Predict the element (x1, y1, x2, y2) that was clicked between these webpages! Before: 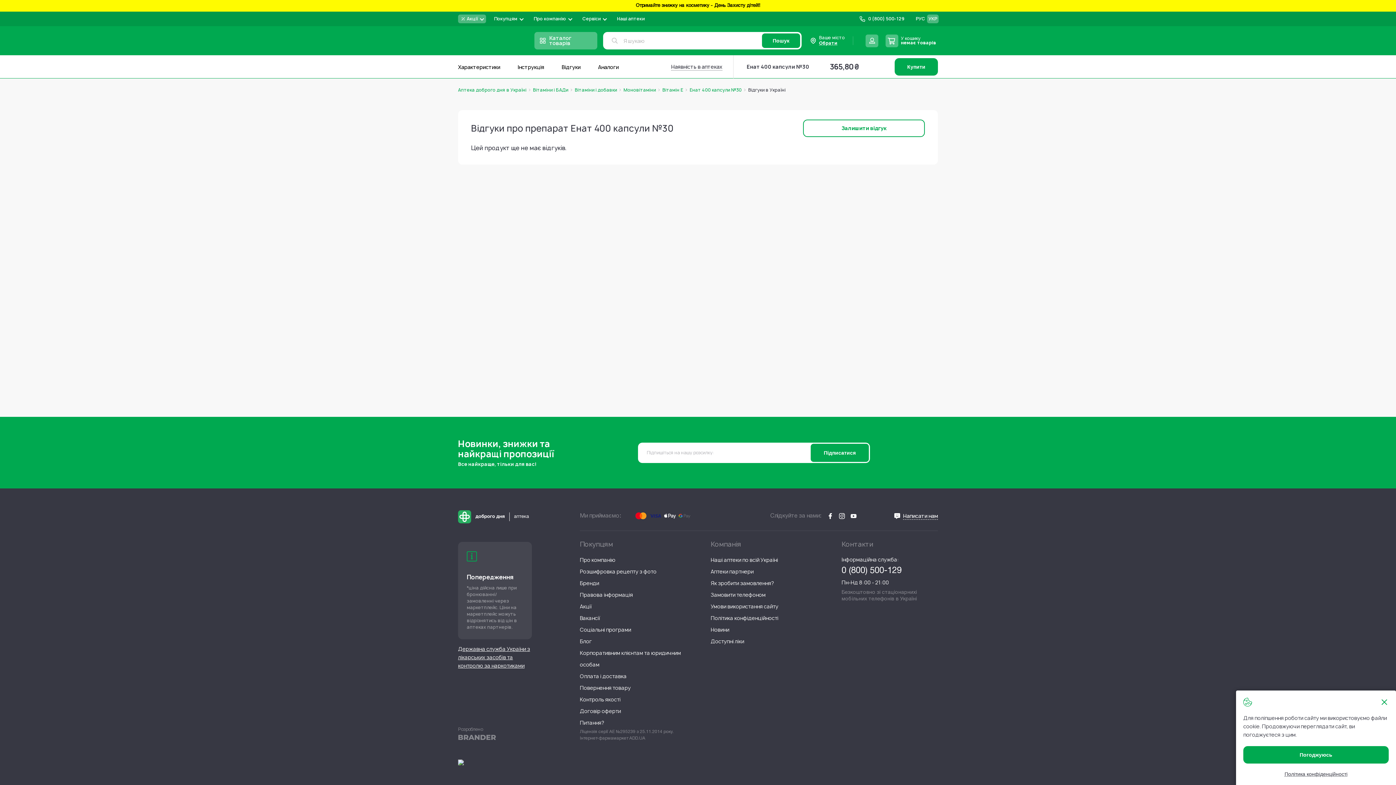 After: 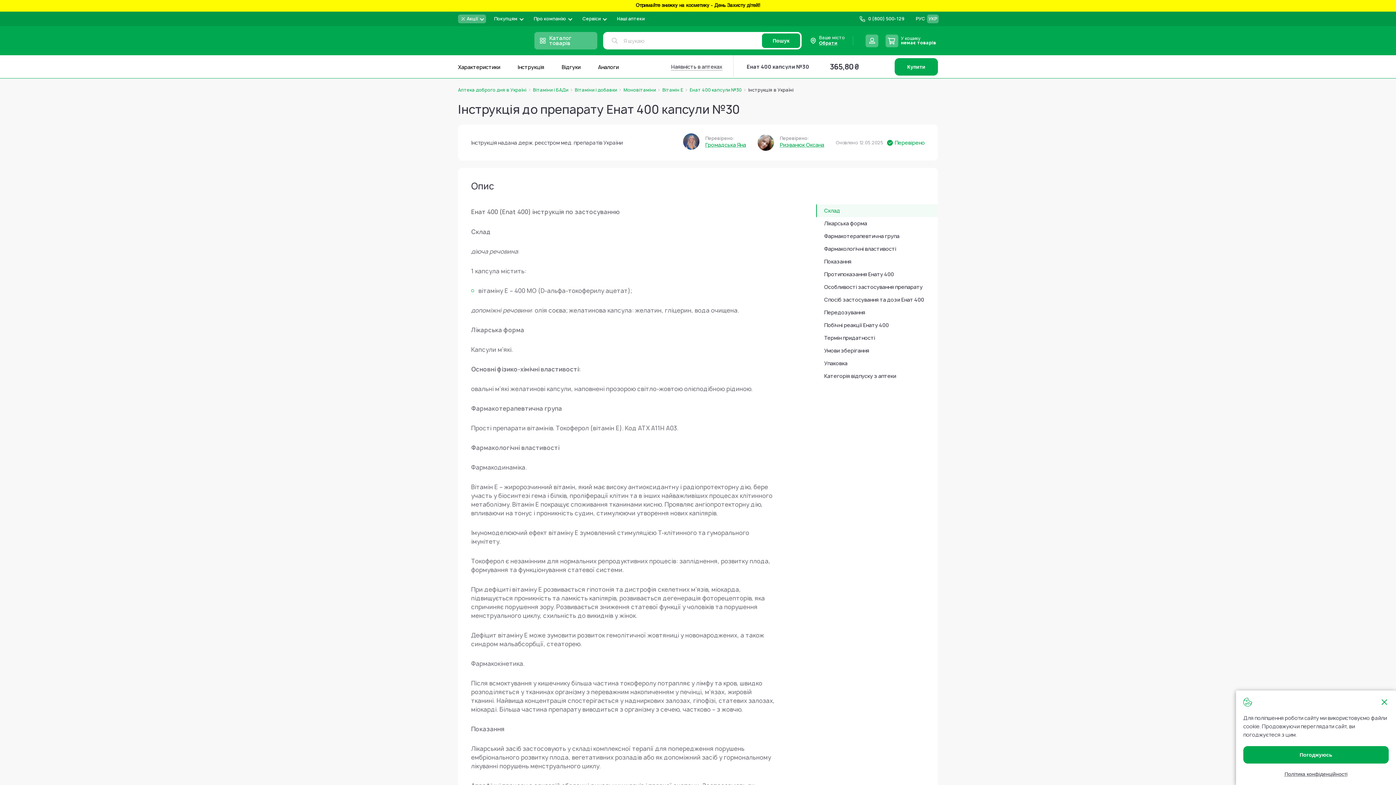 Action: bbox: (517, 63, 544, 70) label: Інструкція